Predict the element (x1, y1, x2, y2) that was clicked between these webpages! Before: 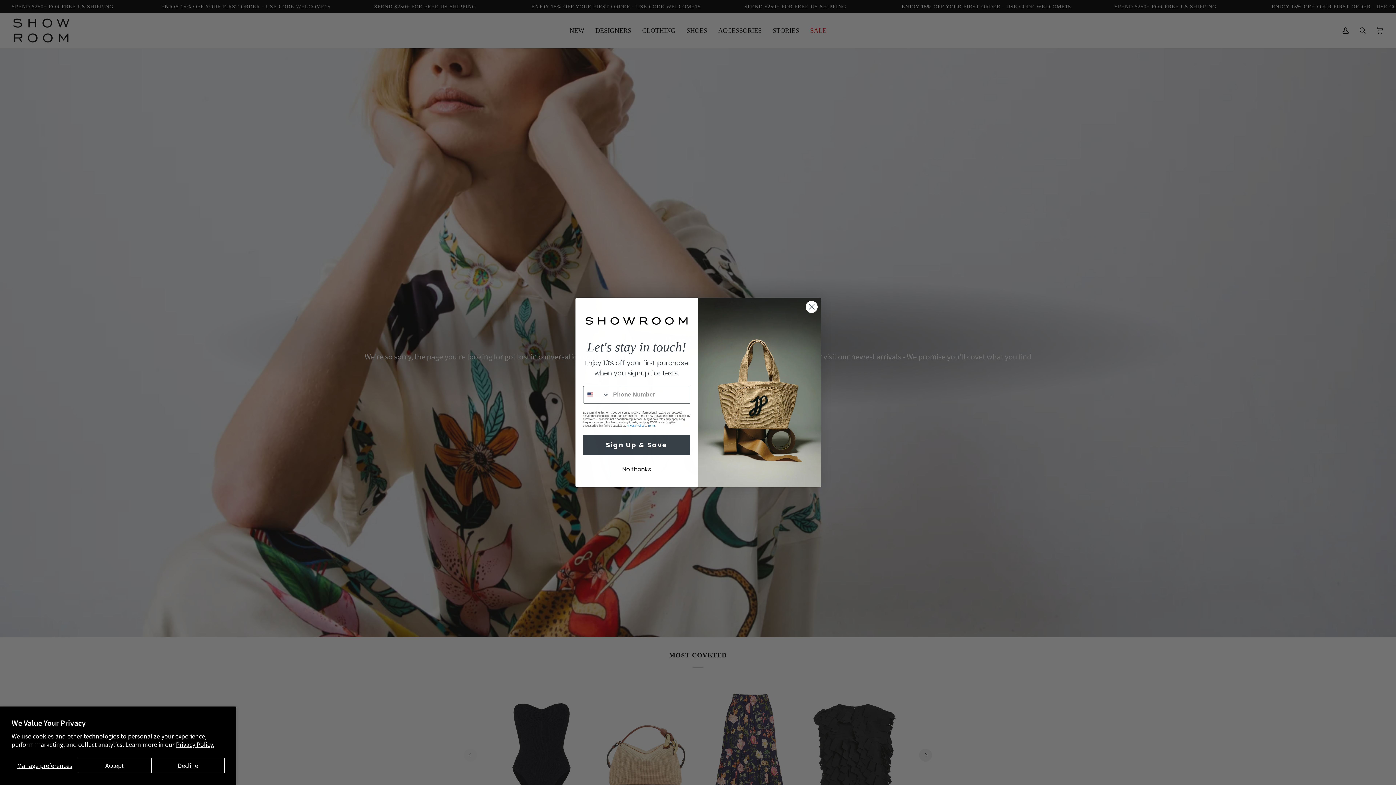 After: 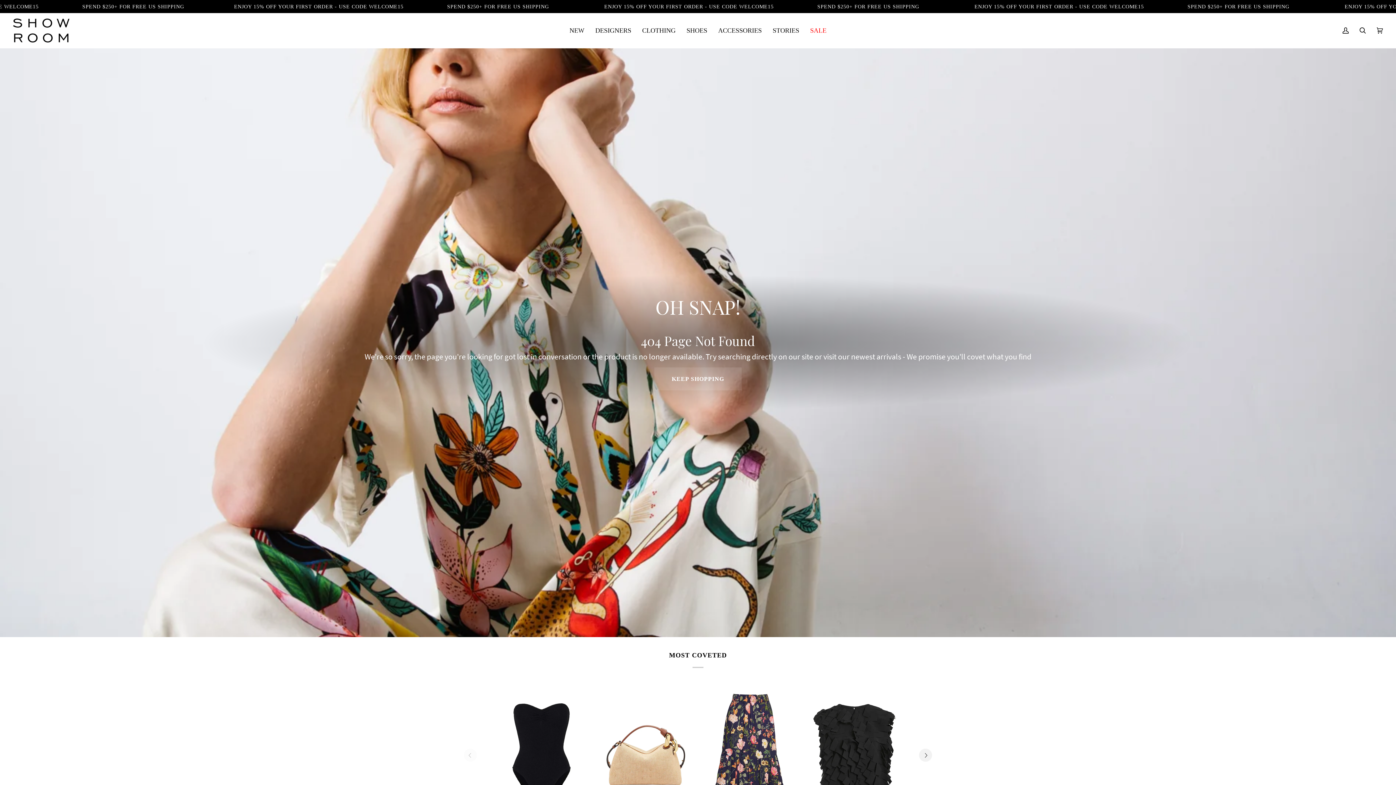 Action: label: Accept bbox: (77, 758, 151, 773)